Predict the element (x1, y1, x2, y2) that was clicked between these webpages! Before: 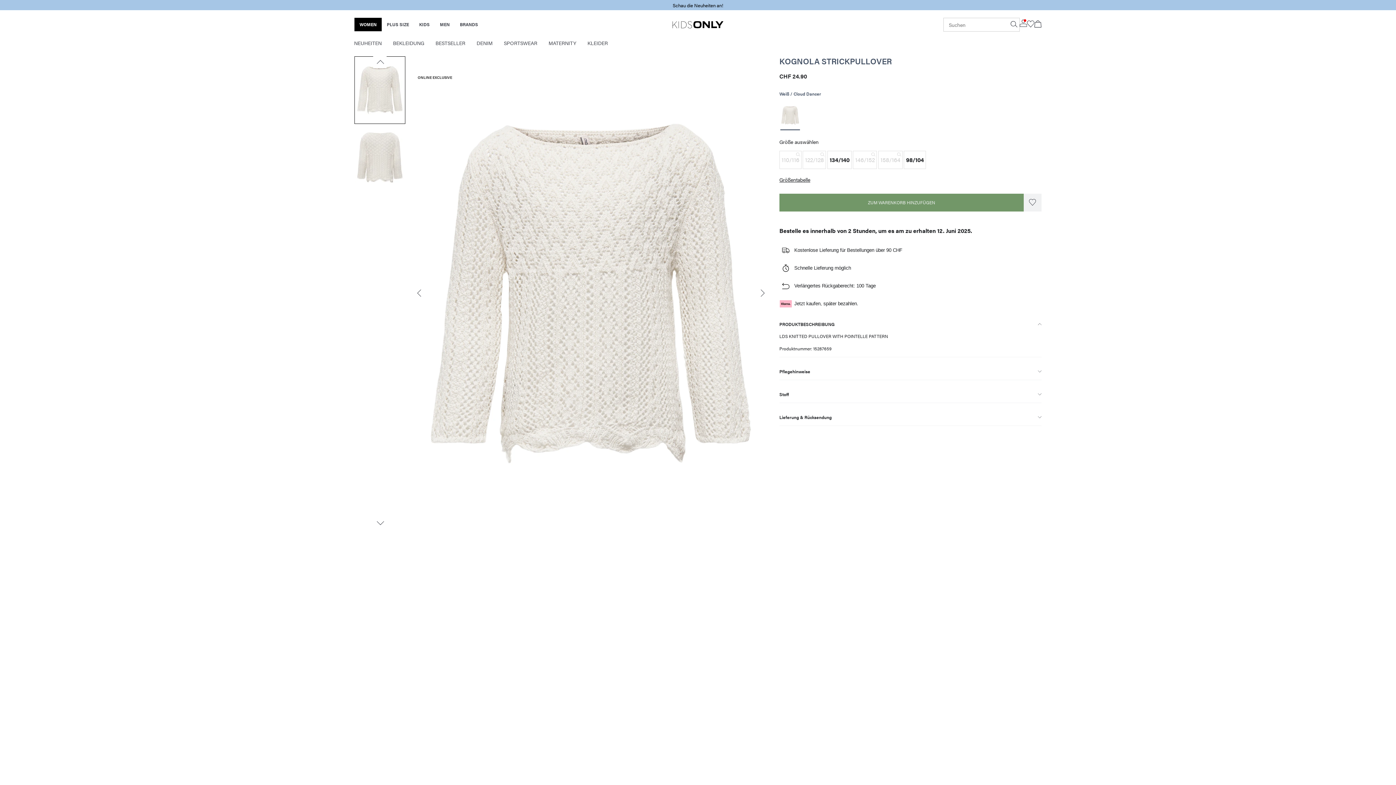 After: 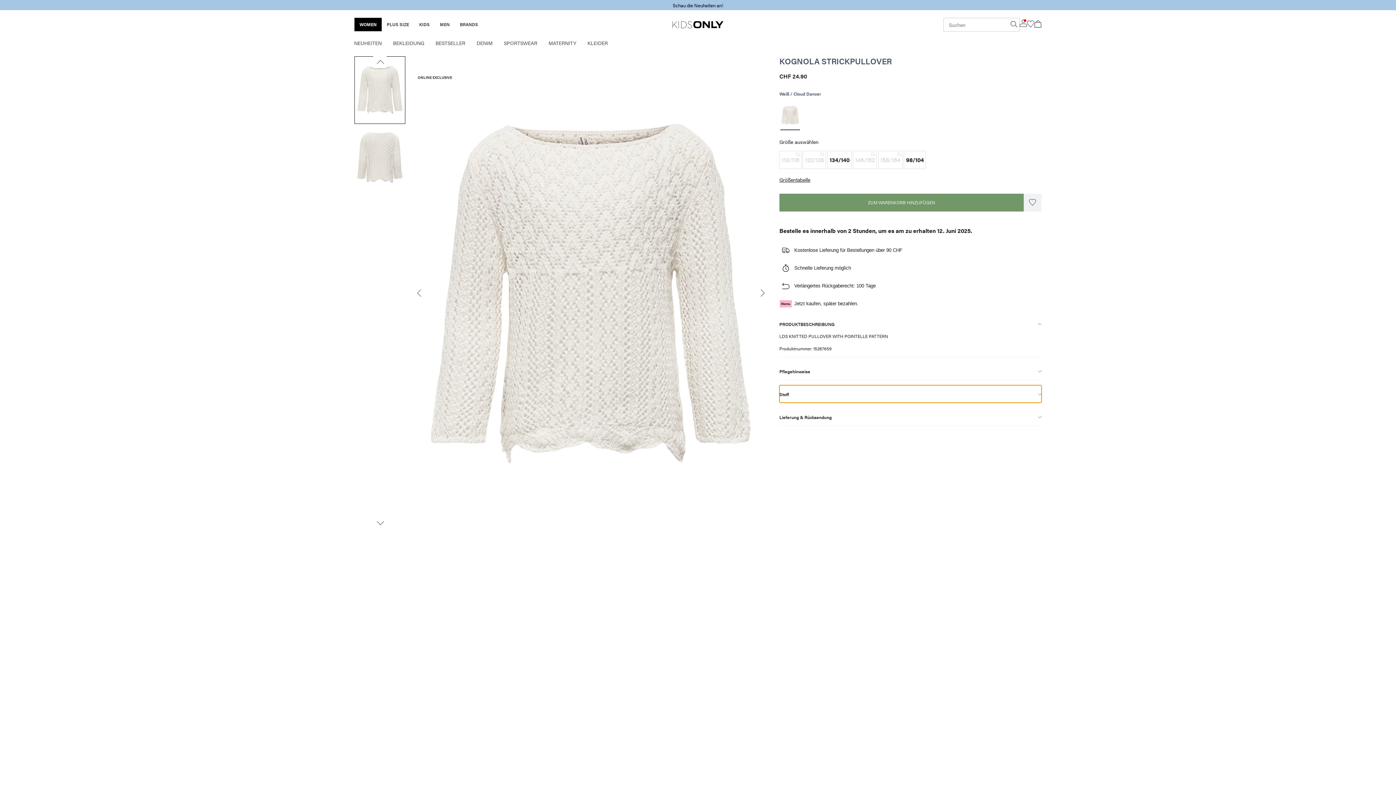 Action: bbox: (779, 385, 1041, 403) label: Stoff